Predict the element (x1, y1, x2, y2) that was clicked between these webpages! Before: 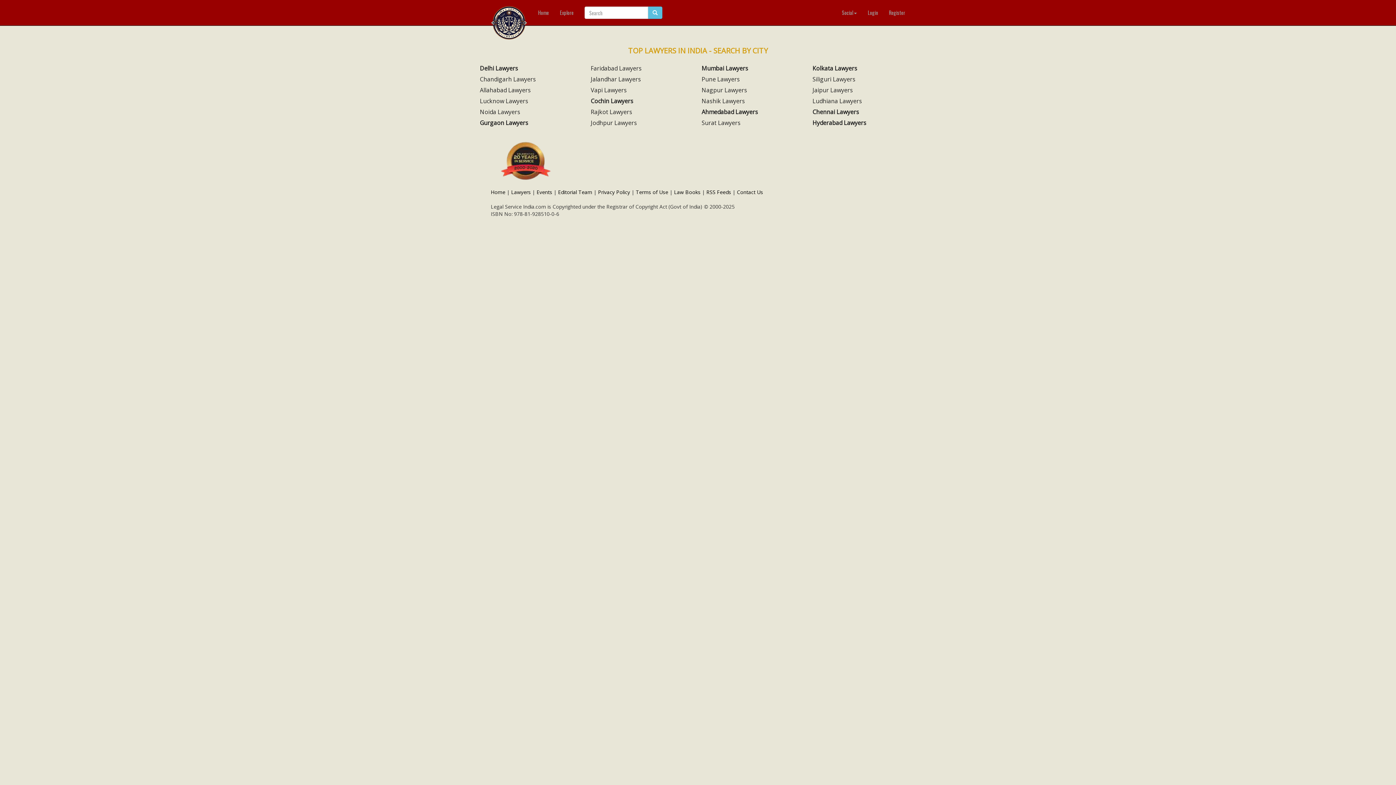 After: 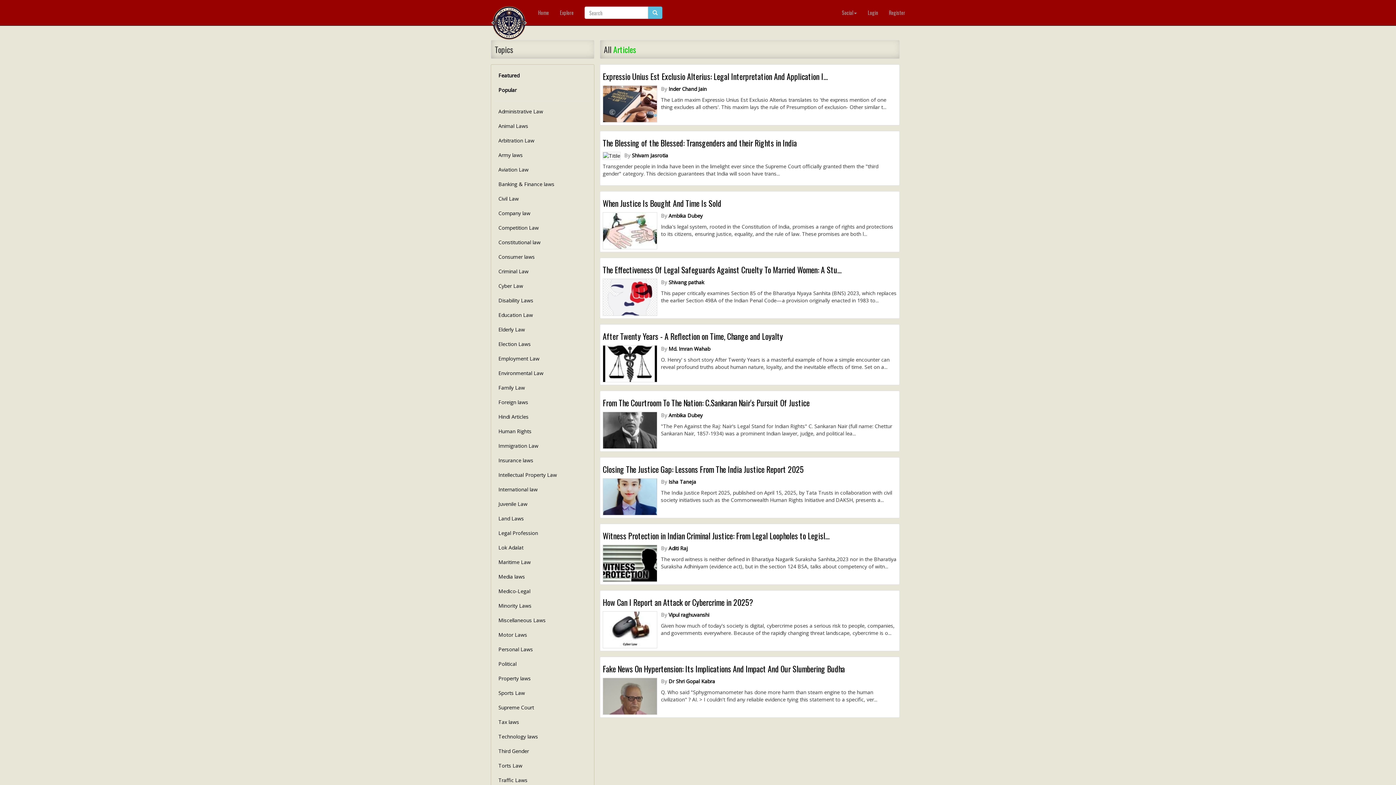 Action: label: Explore bbox: (554, 0, 579, 25)